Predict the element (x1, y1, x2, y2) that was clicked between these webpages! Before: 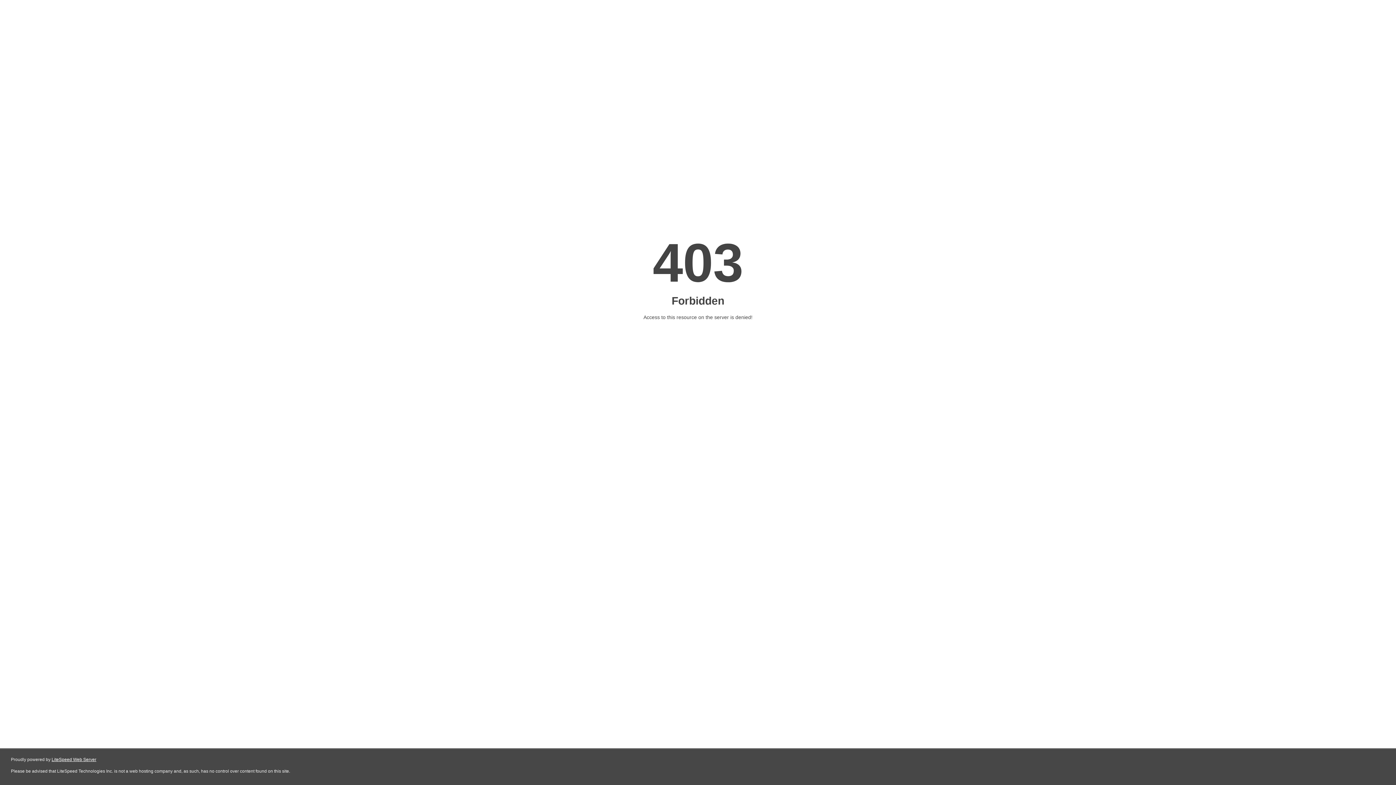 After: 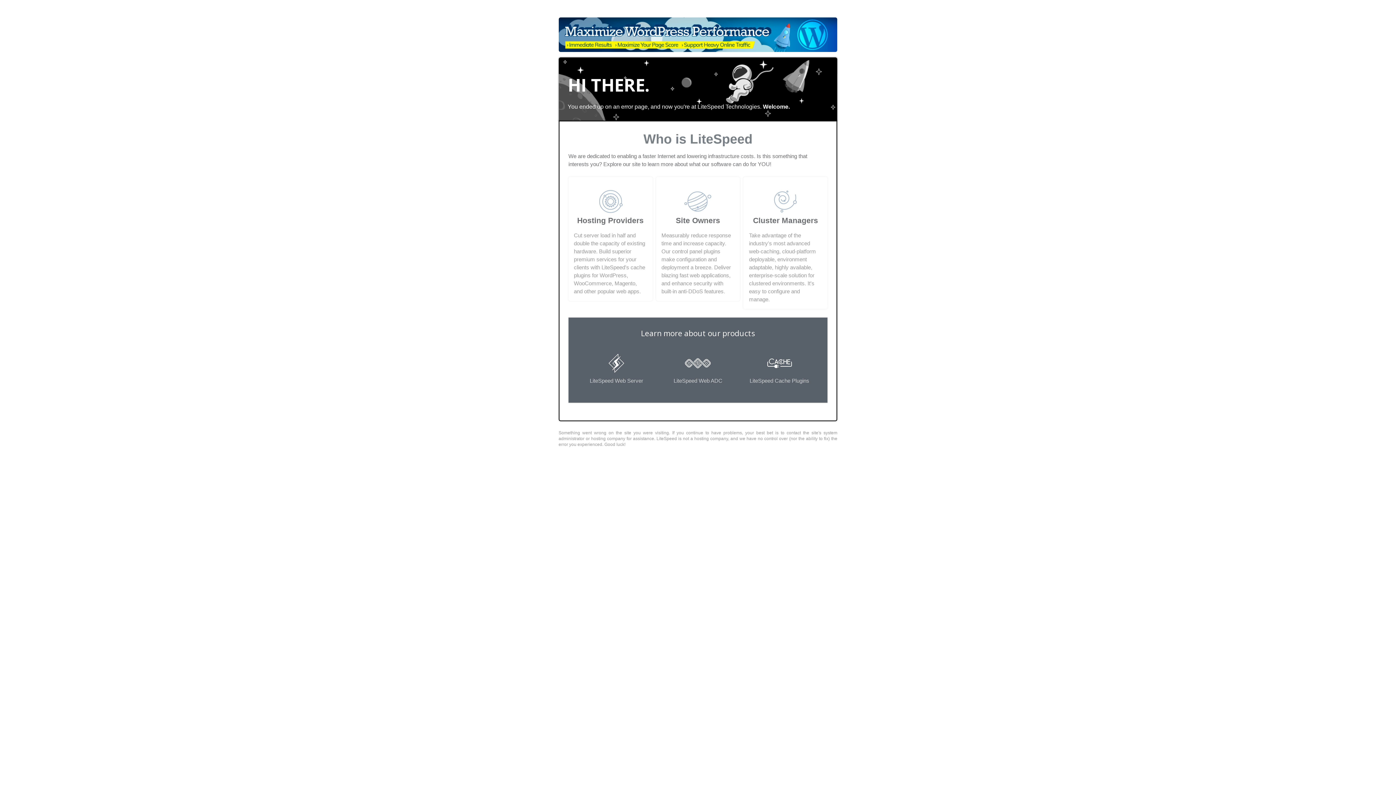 Action: bbox: (51, 757, 96, 762) label: LiteSpeed Web Server